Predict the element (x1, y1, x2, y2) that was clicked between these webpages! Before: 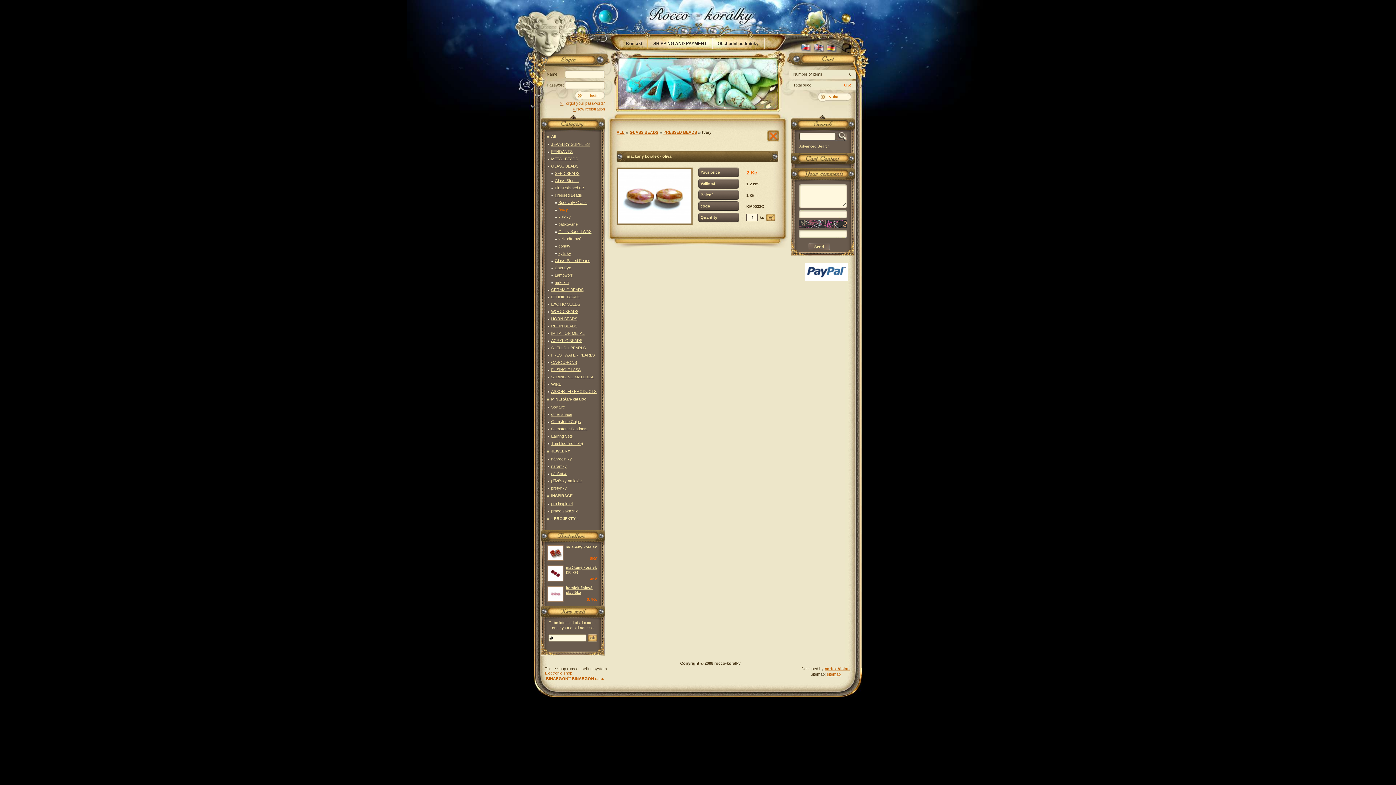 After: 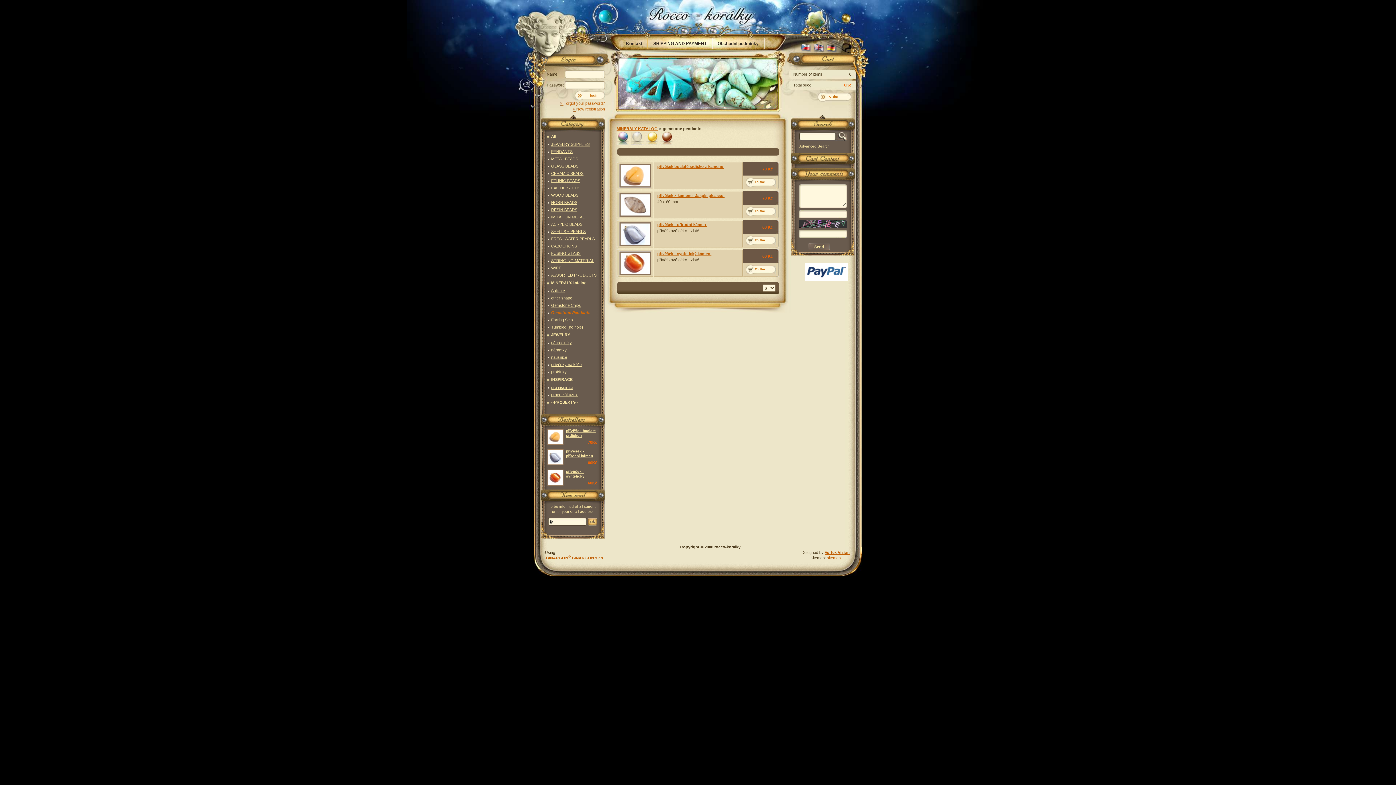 Action: bbox: (546, 425, 599, 432) label: Gemstone Pendants